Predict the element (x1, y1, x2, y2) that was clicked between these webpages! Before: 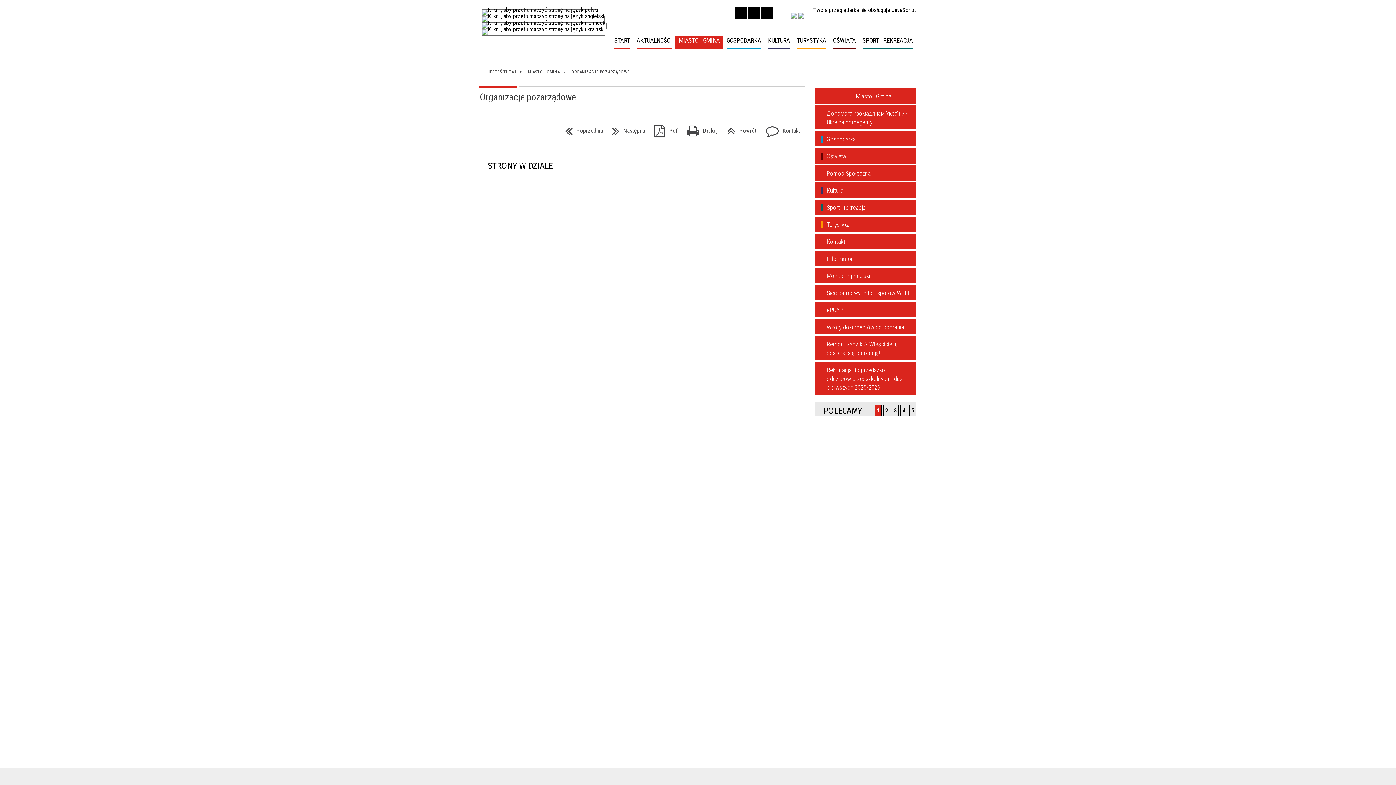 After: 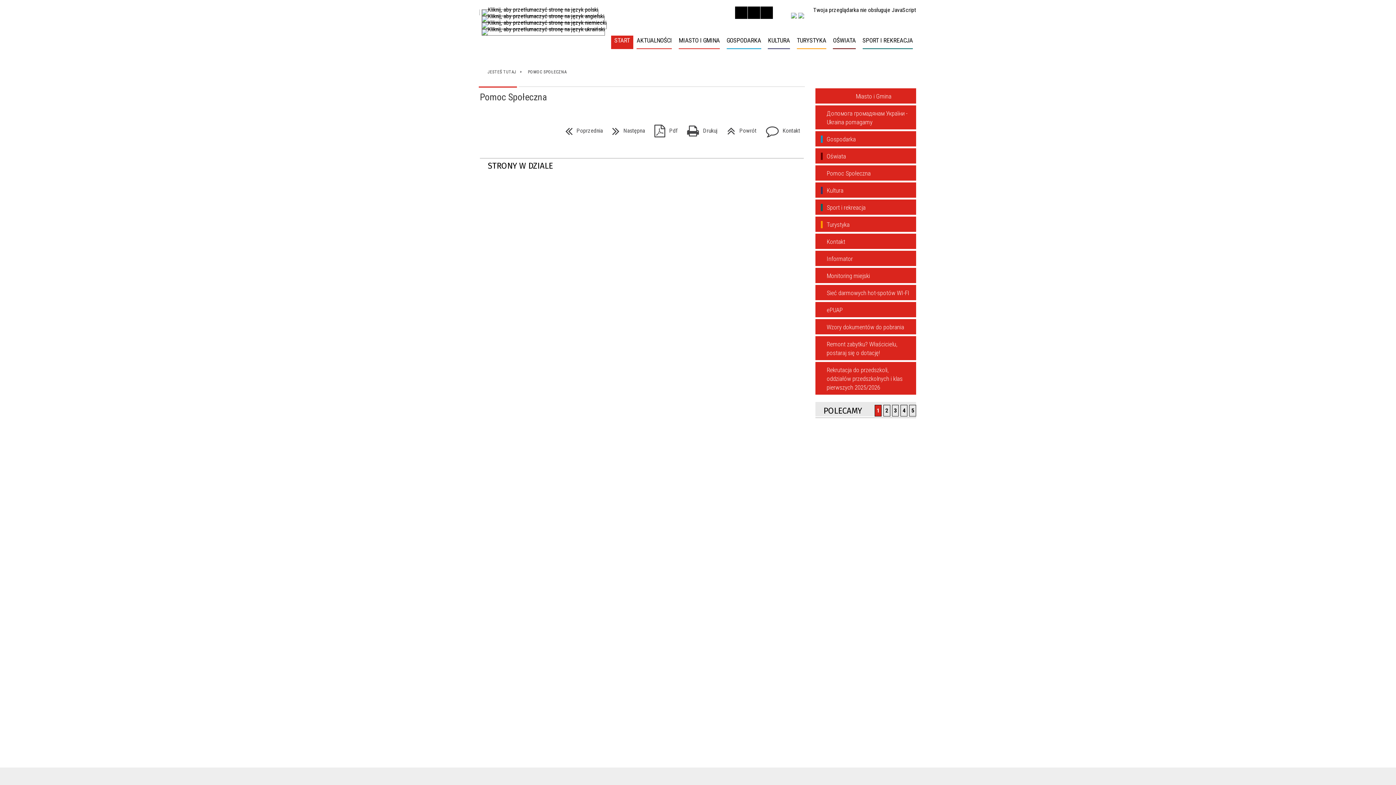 Action: bbox: (815, 165, 916, 182) label: Pomoc Społeczna